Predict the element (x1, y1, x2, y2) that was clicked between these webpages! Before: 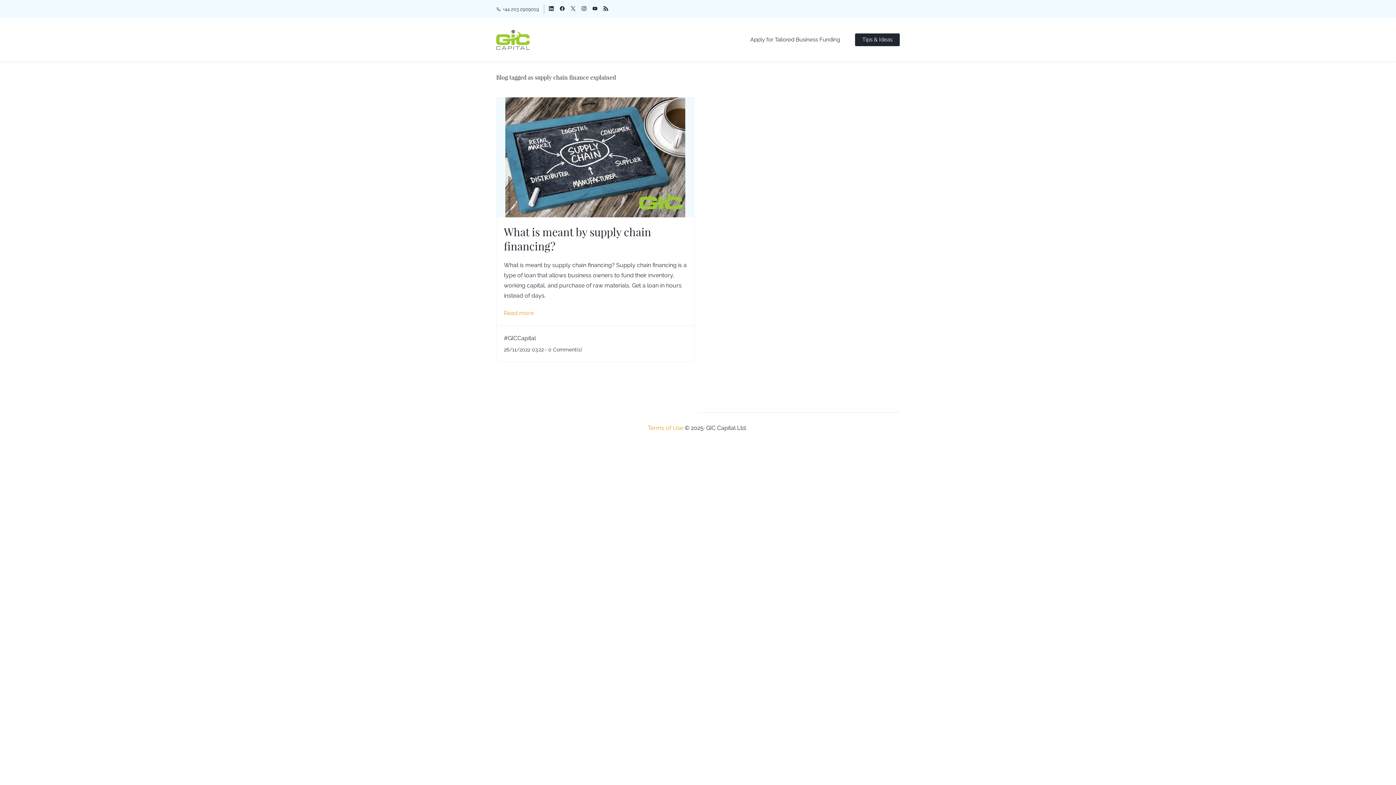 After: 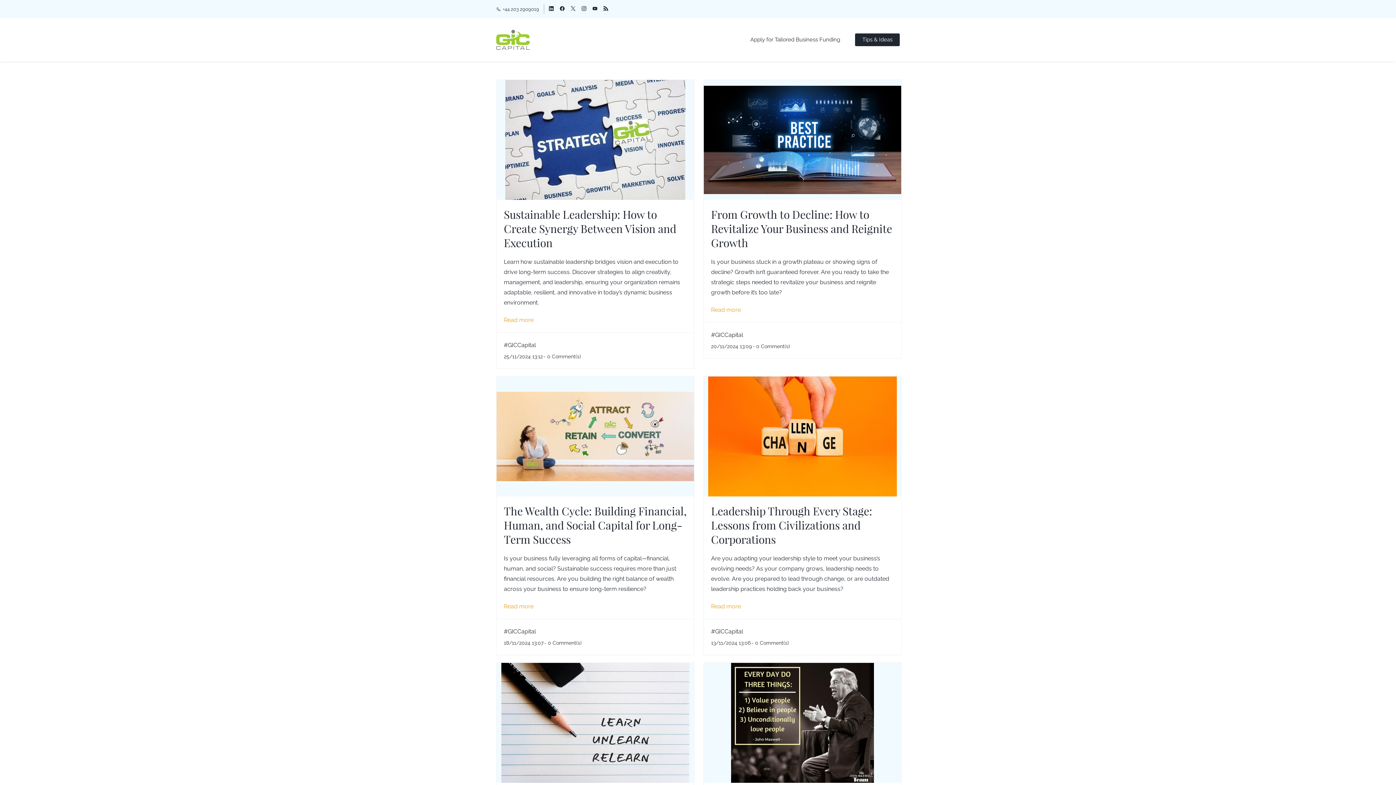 Action: label: Tips & Ideas bbox: (855, 33, 900, 46)